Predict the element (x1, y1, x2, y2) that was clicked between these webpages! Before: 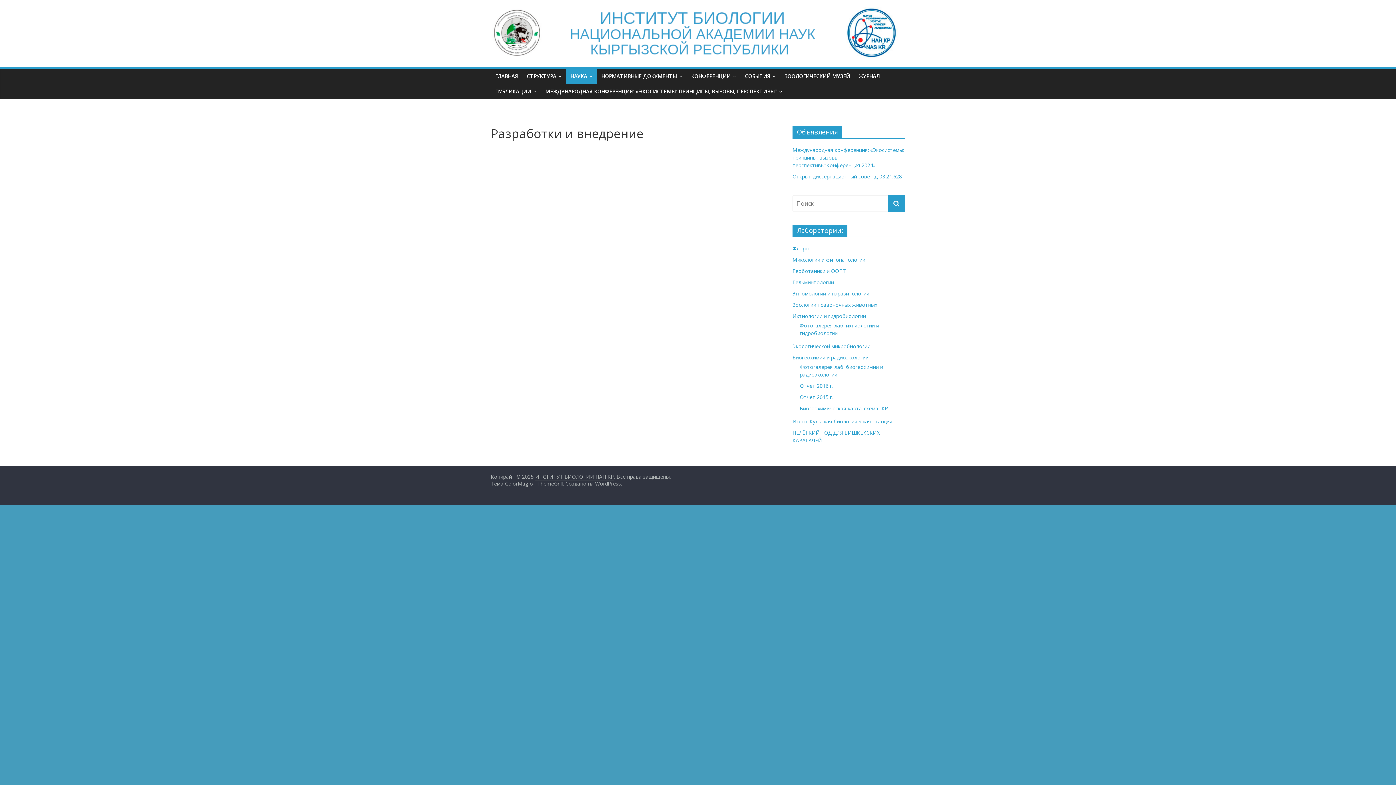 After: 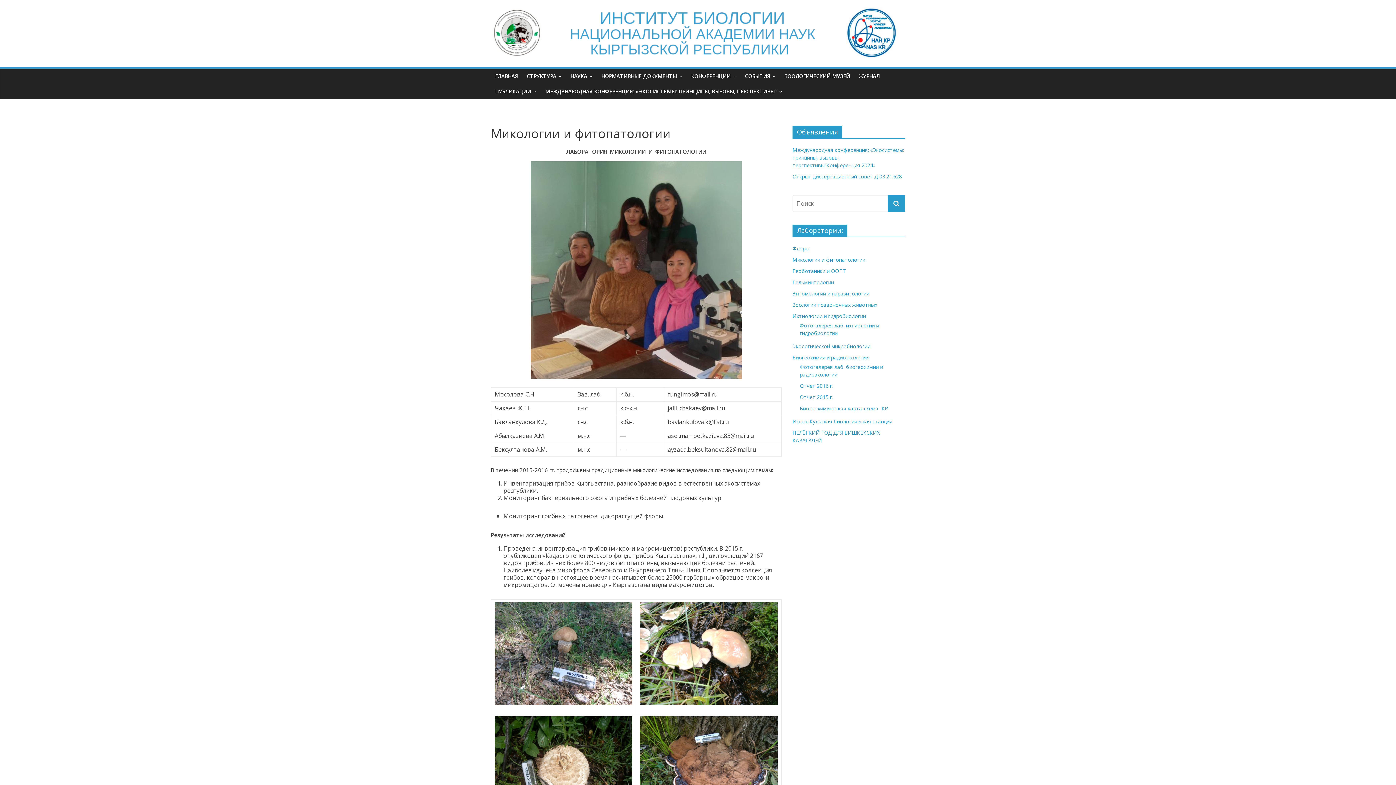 Action: label: Микологии и фитопатологии bbox: (792, 256, 865, 263)